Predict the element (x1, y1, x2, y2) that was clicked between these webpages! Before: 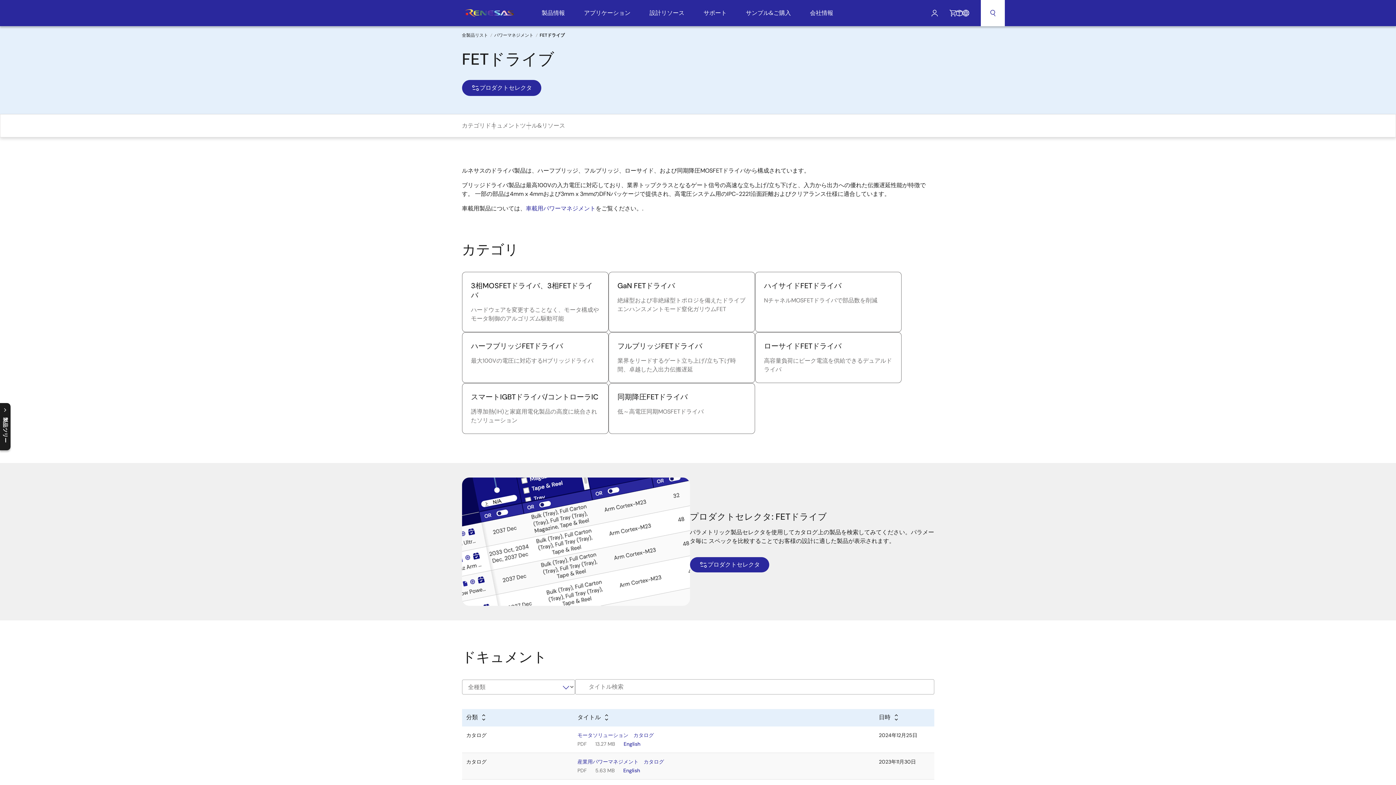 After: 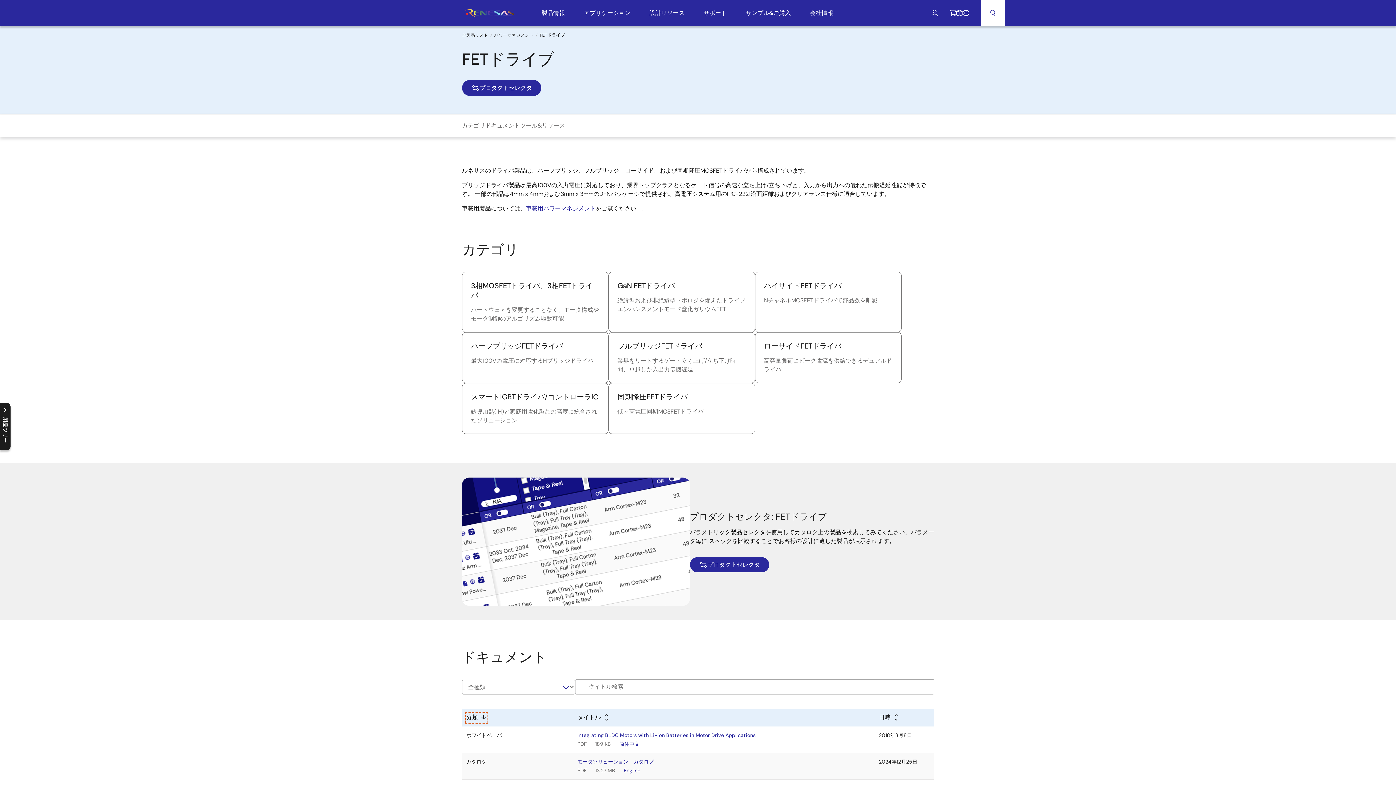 Action: bbox: (466, 713, 486, 722) label: Alphabetical sort by type